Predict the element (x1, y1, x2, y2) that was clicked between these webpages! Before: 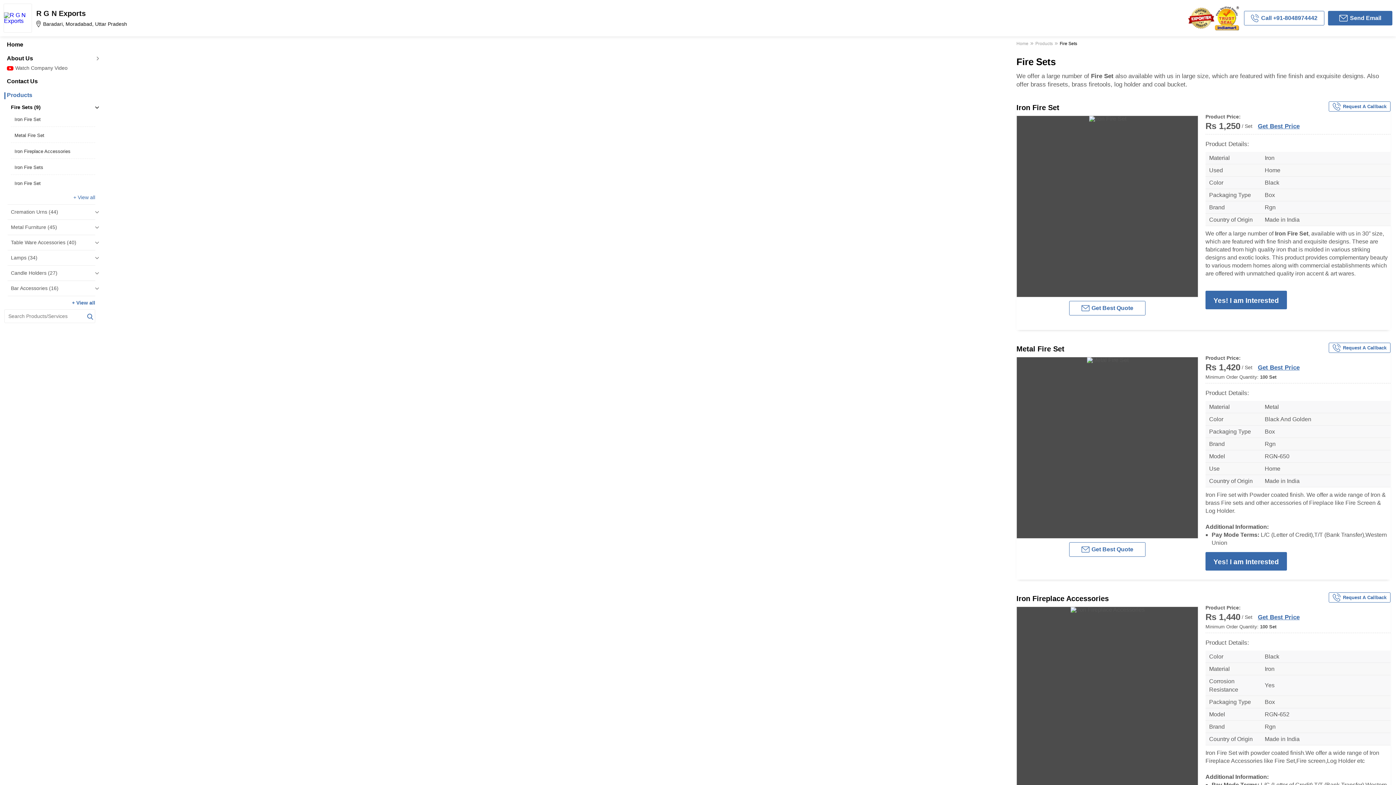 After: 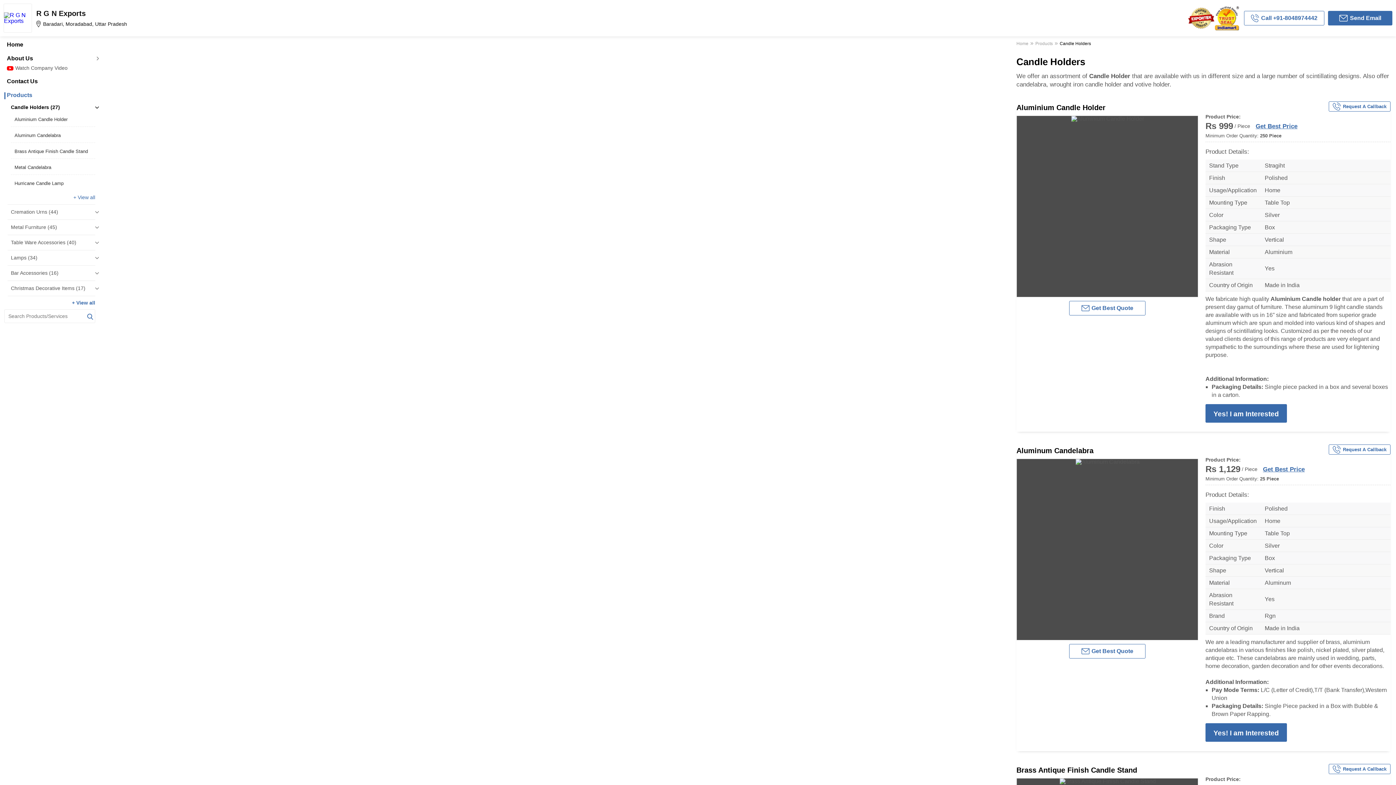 Action: label: Candle Holders (27) bbox: (10, 269, 95, 276)